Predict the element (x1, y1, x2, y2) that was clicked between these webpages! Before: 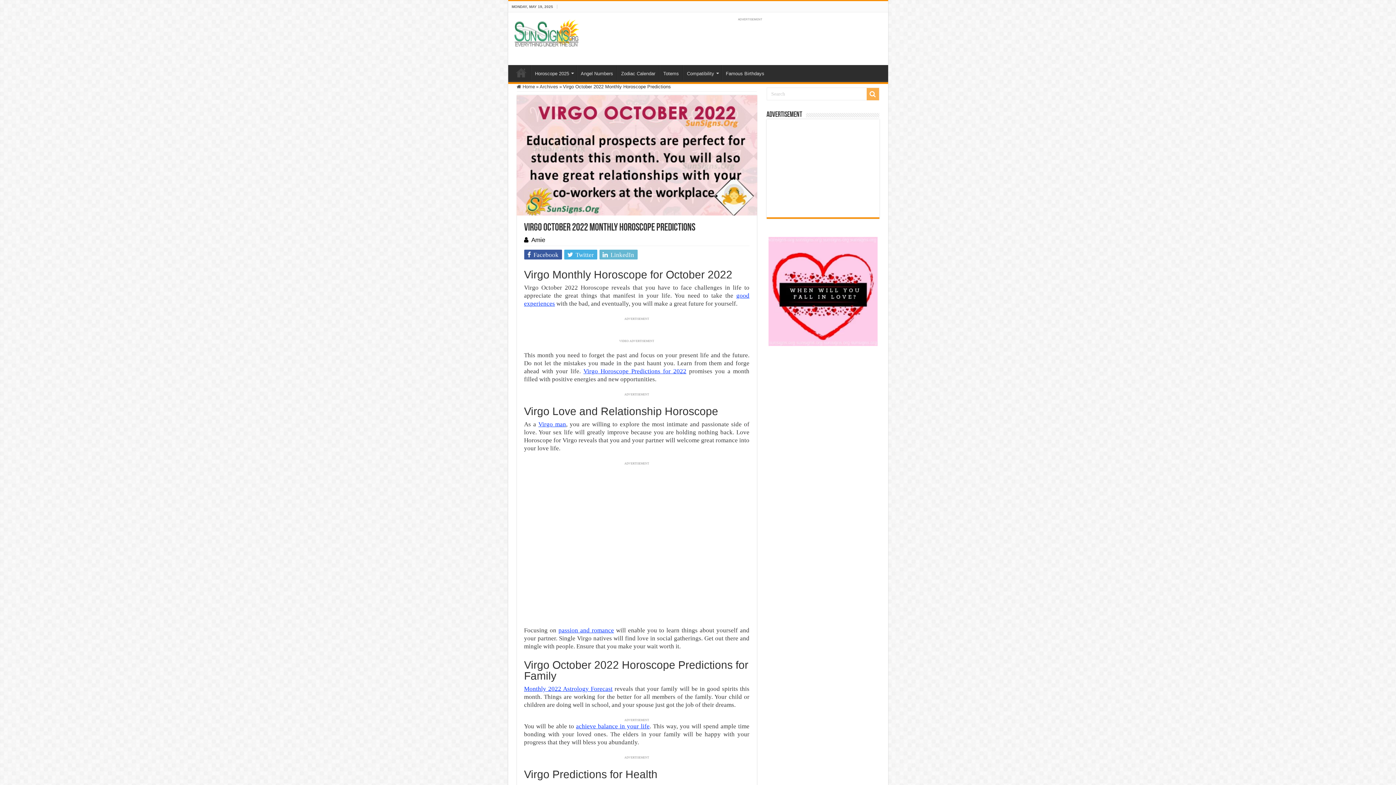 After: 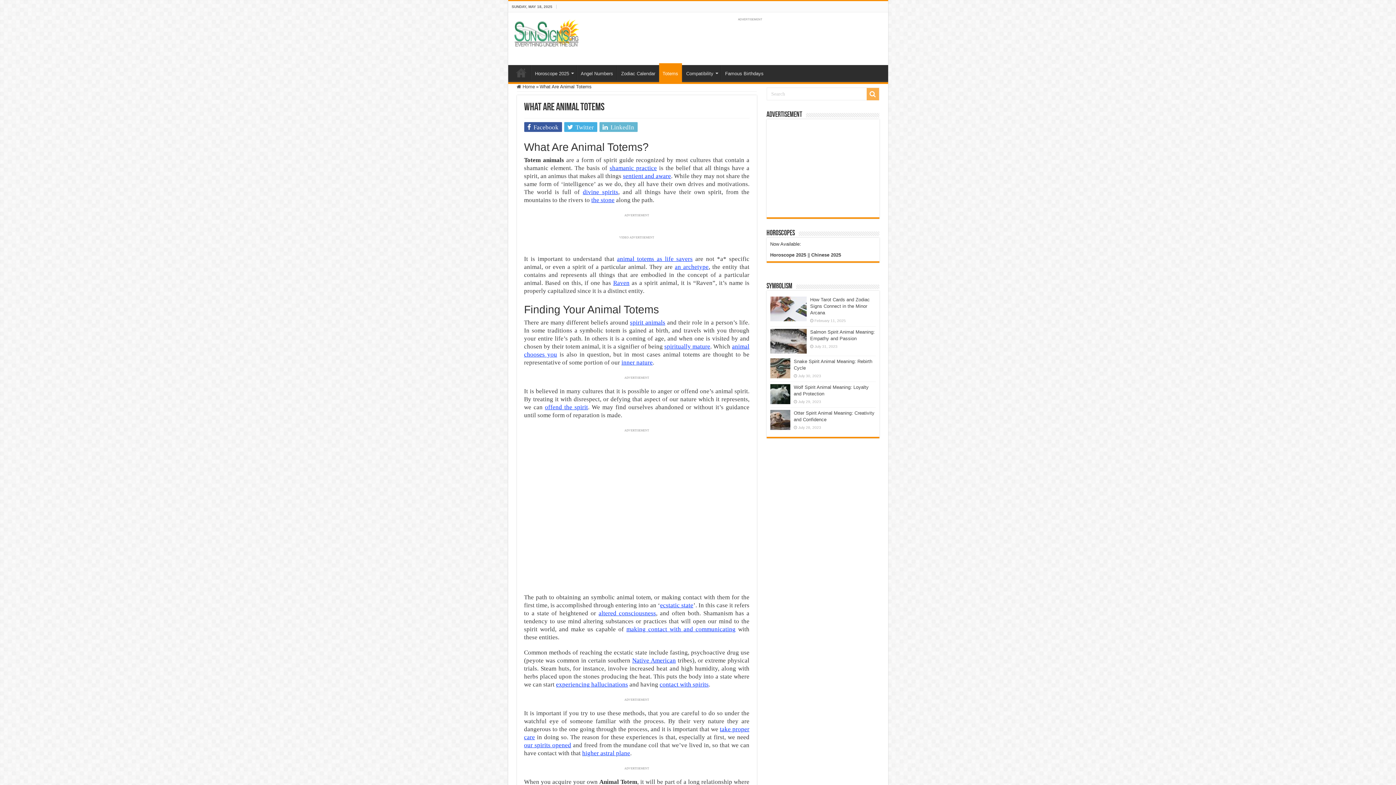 Action: bbox: (659, 65, 682, 80) label: Totems